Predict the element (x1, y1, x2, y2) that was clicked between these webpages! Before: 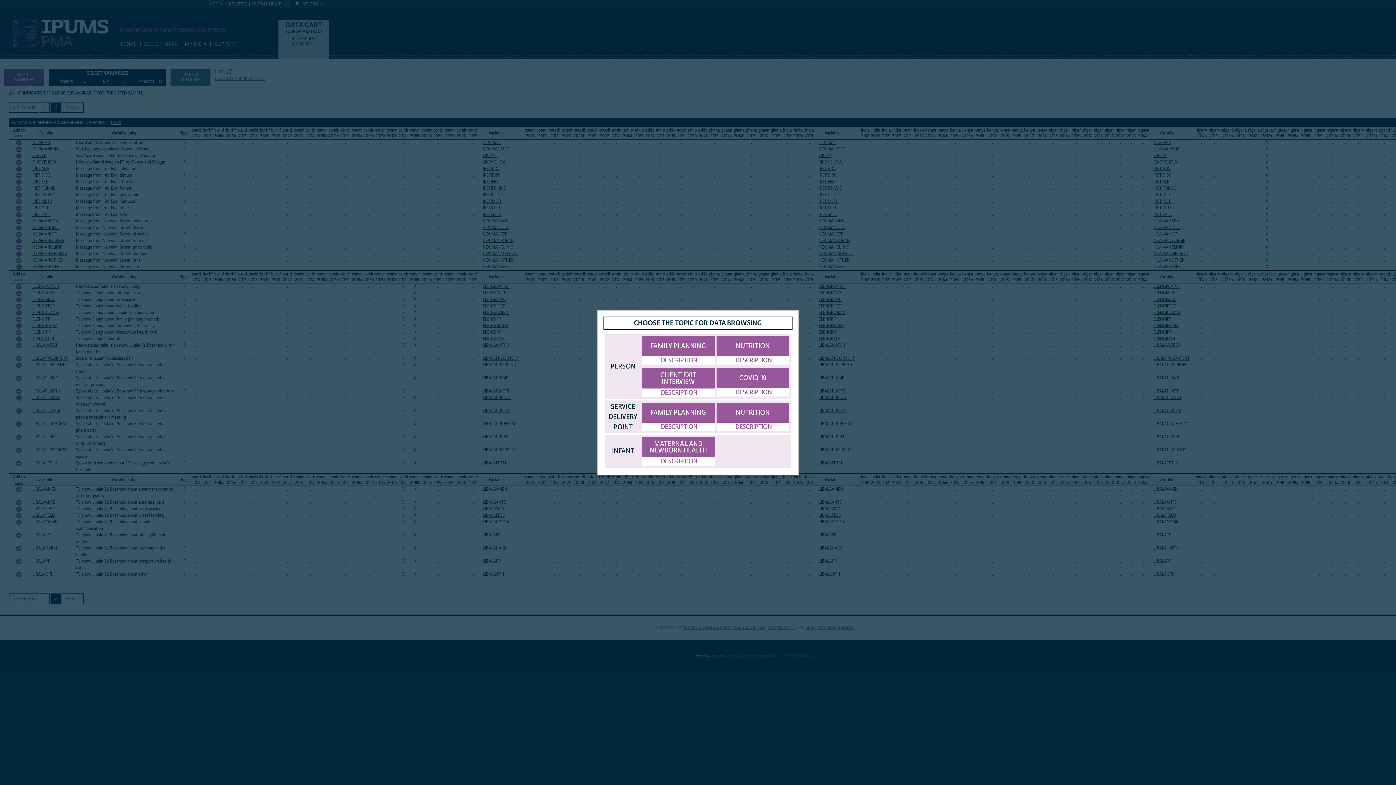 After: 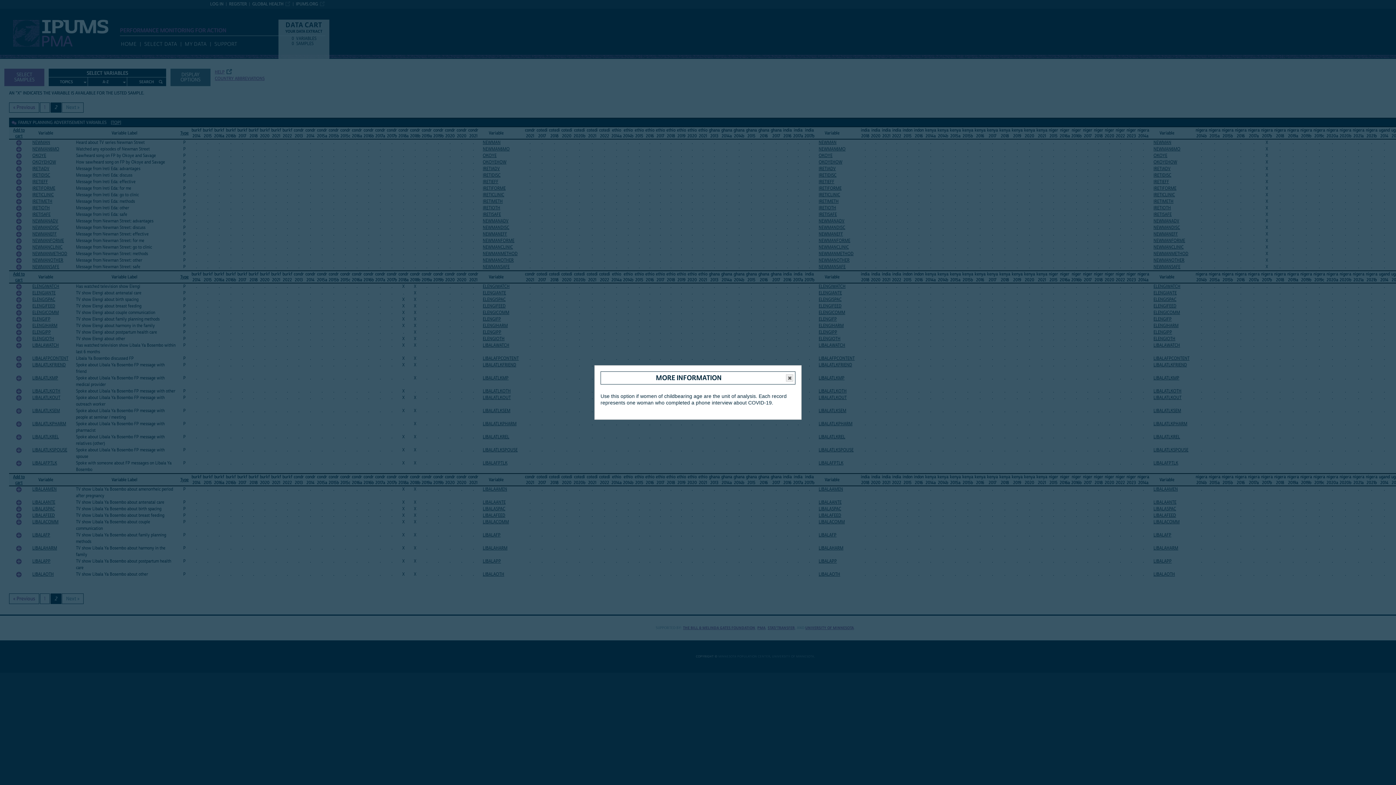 Action: bbox: (734, 388, 772, 396) label: DESCRIPTION